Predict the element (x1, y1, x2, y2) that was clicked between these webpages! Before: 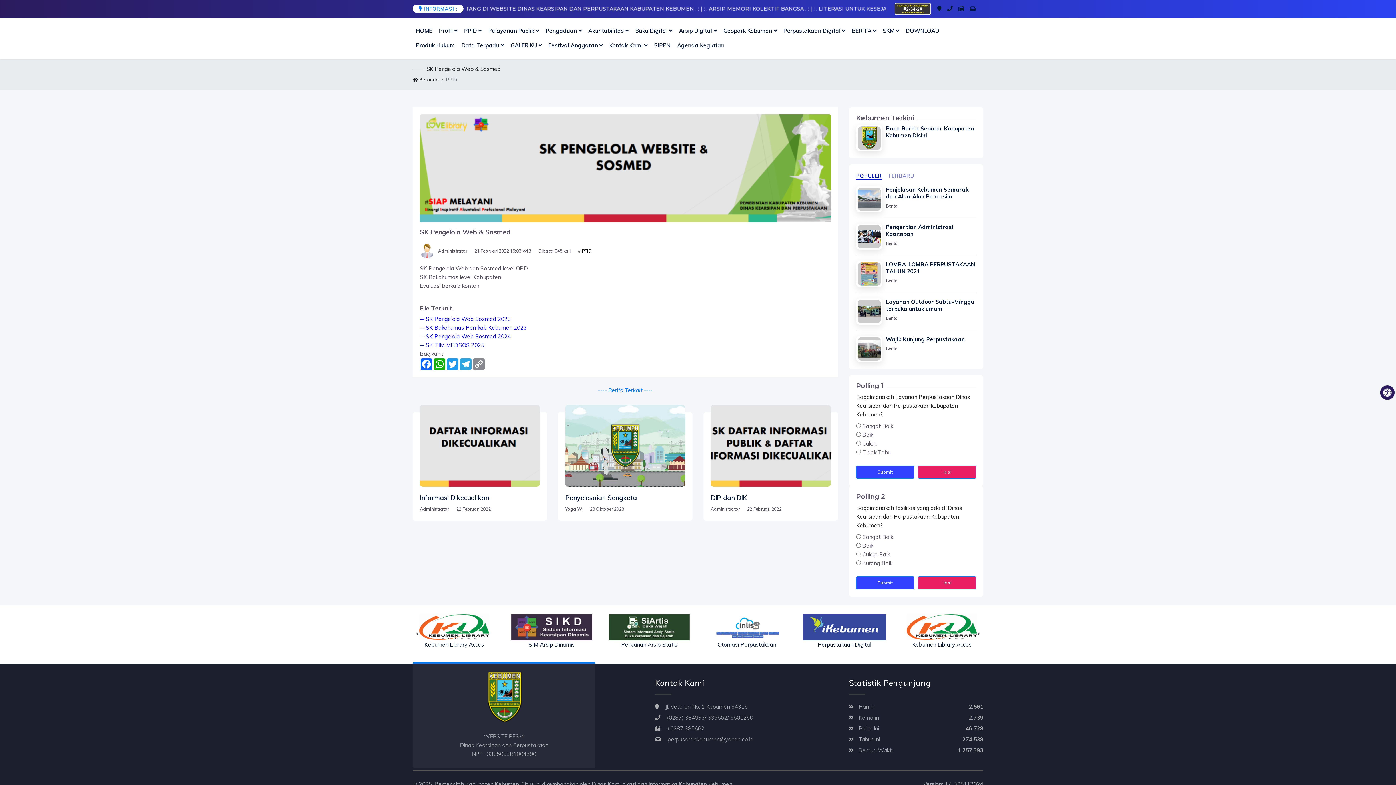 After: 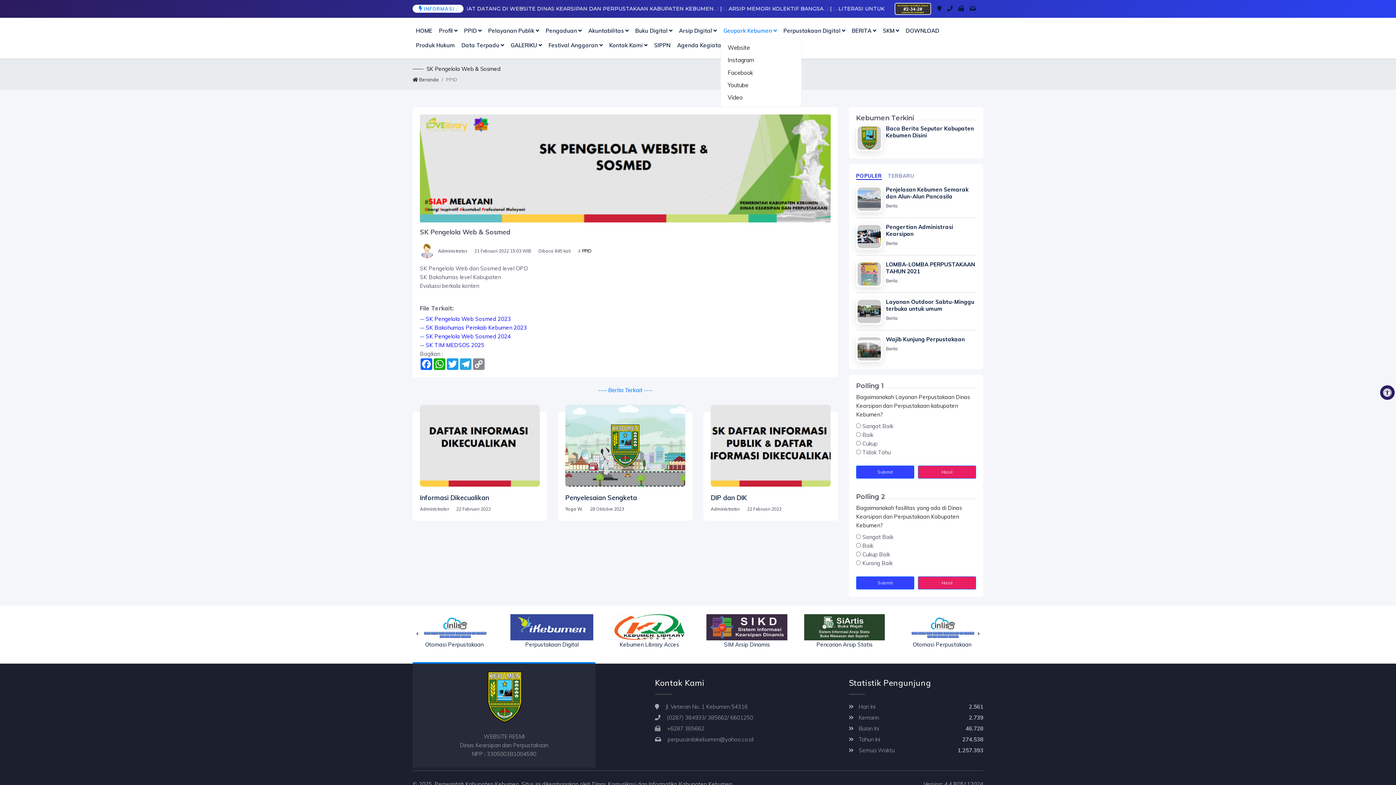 Action: bbox: (720, 23, 780, 38) label: Geopark Kebumen